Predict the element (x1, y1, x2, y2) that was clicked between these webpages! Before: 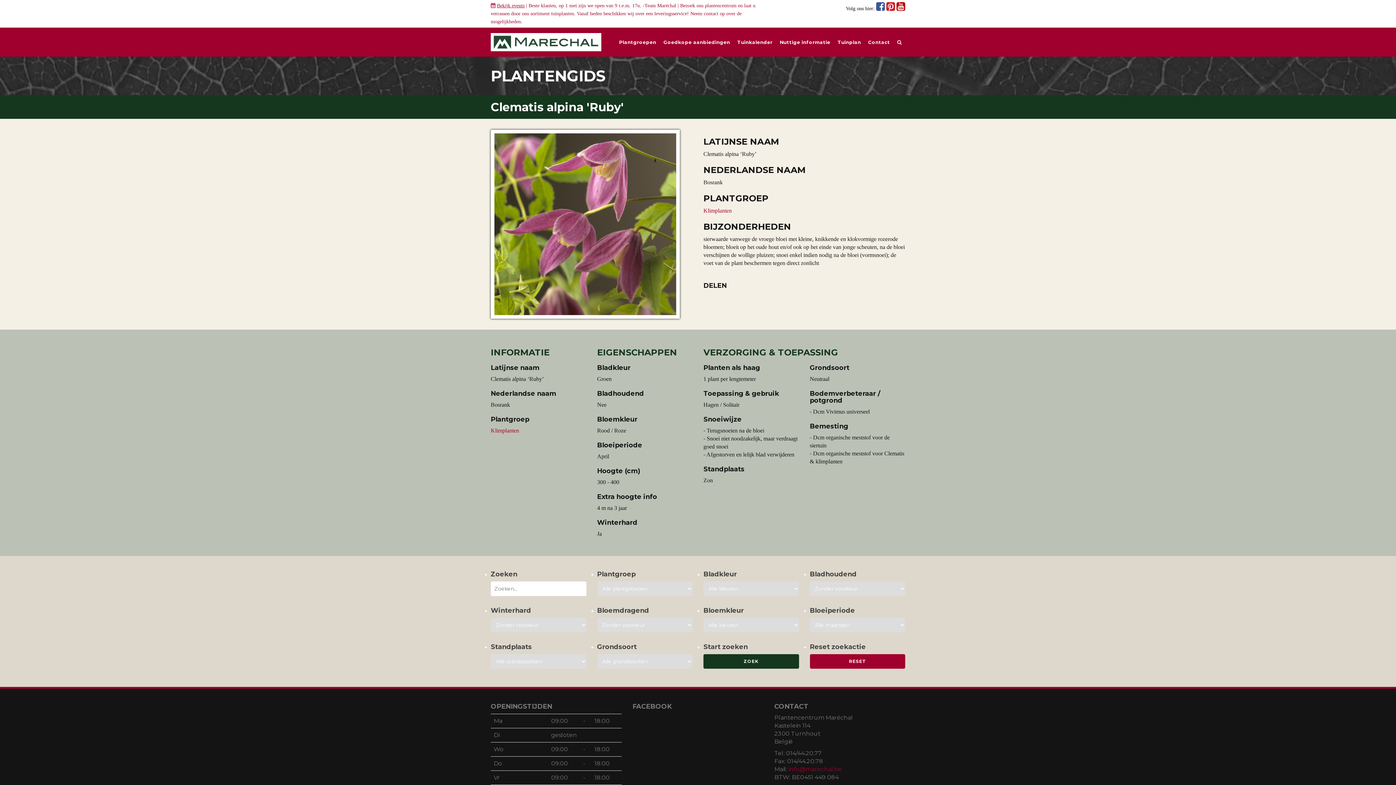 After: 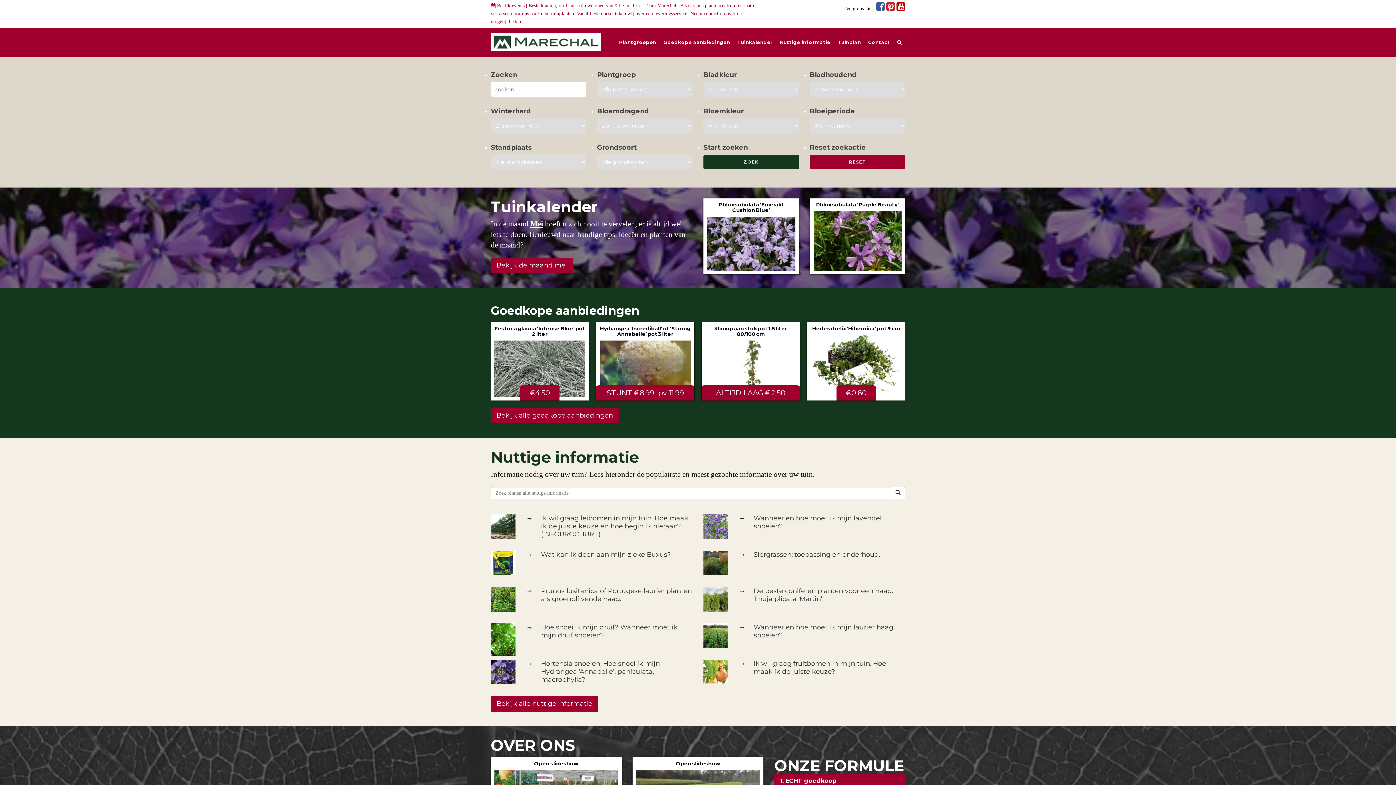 Action: bbox: (485, 27, 606, 45)